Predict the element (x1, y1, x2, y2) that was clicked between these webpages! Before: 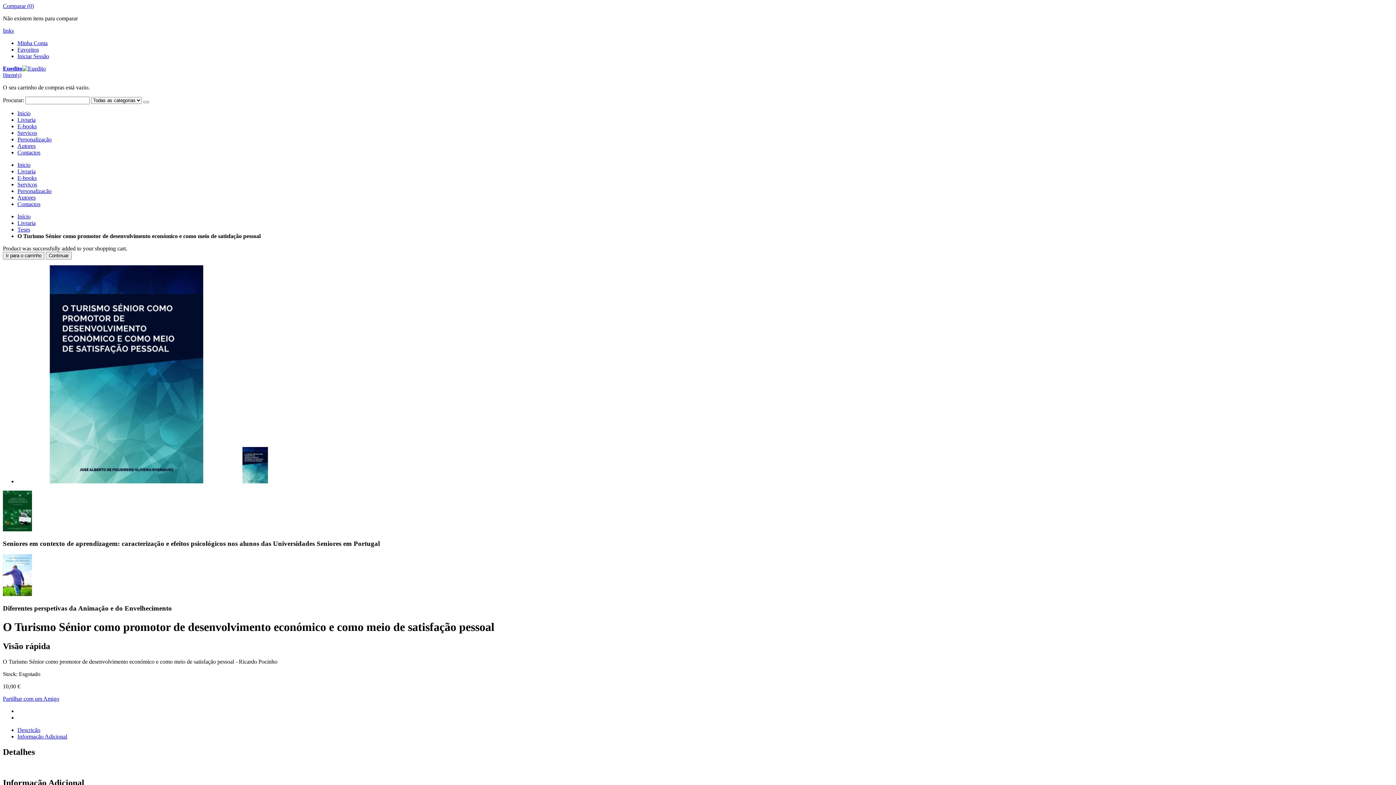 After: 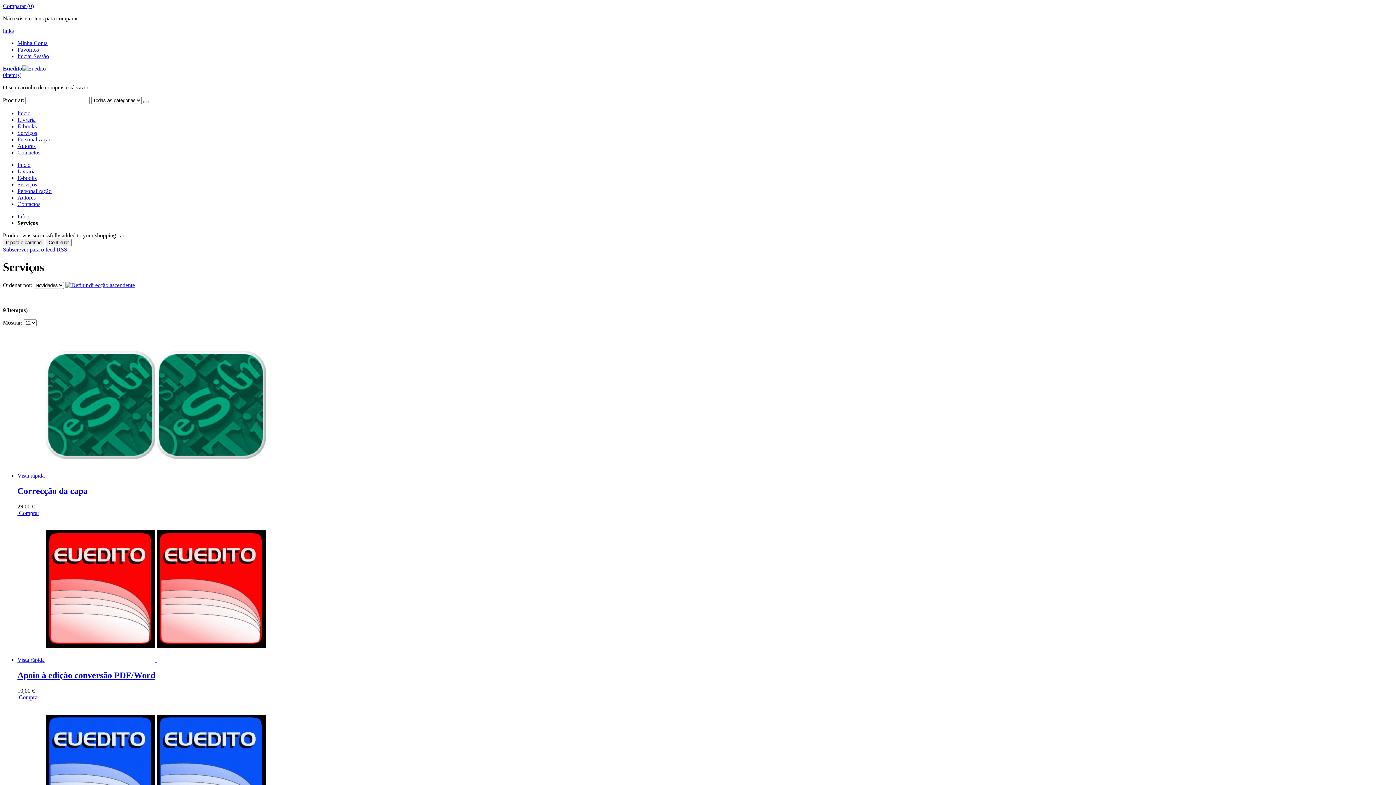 Action: bbox: (17, 181, 37, 187) label: Serviços